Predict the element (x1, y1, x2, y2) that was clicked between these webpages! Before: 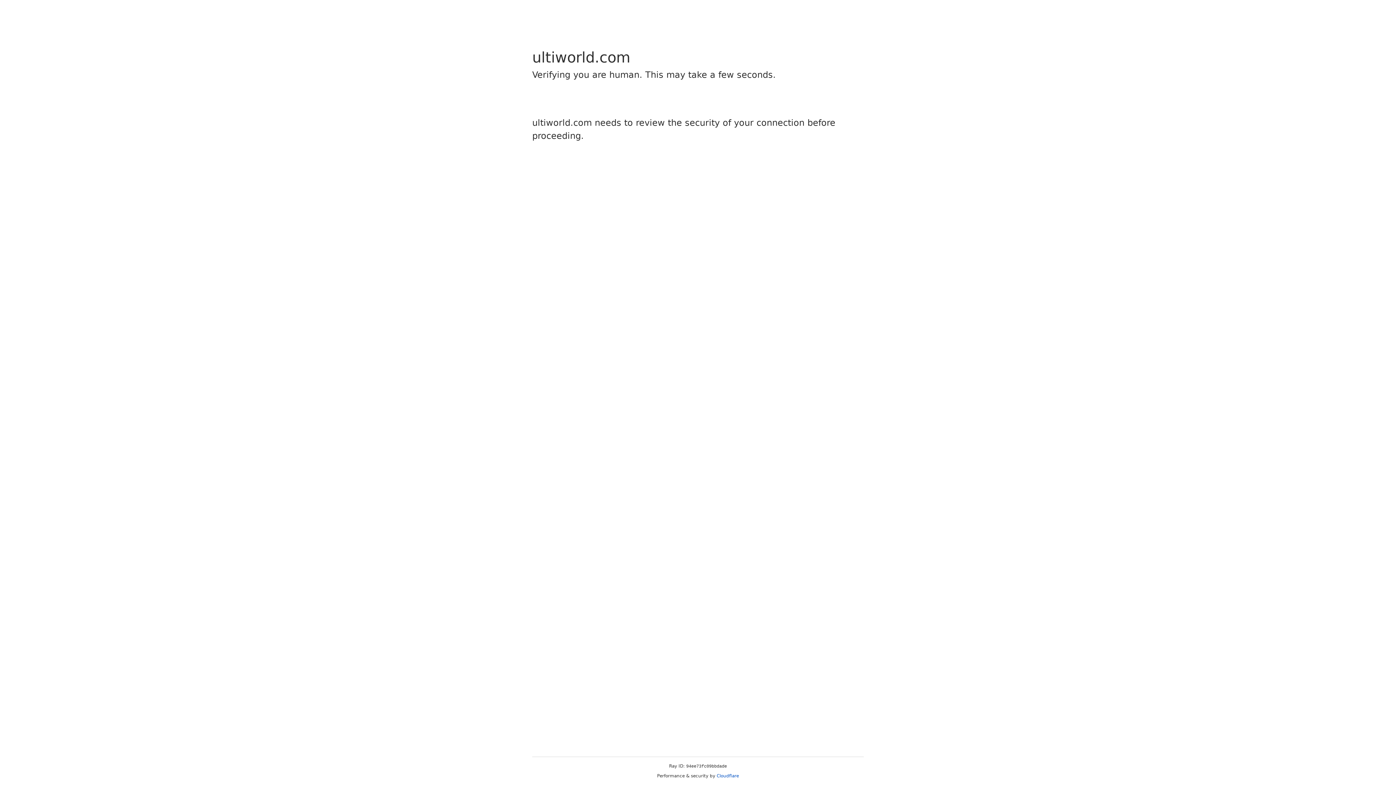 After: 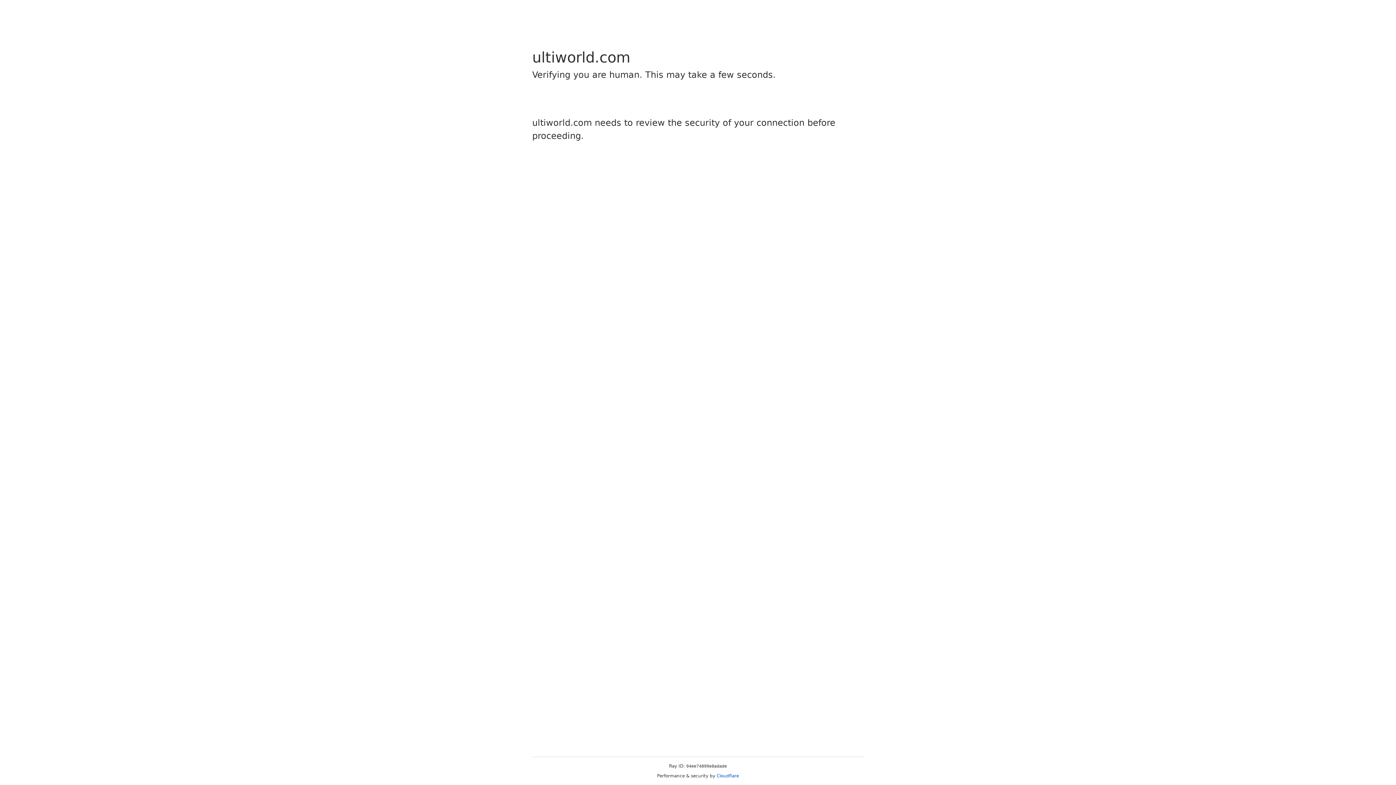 Action: bbox: (716, 773, 739, 778) label: Cloudflare